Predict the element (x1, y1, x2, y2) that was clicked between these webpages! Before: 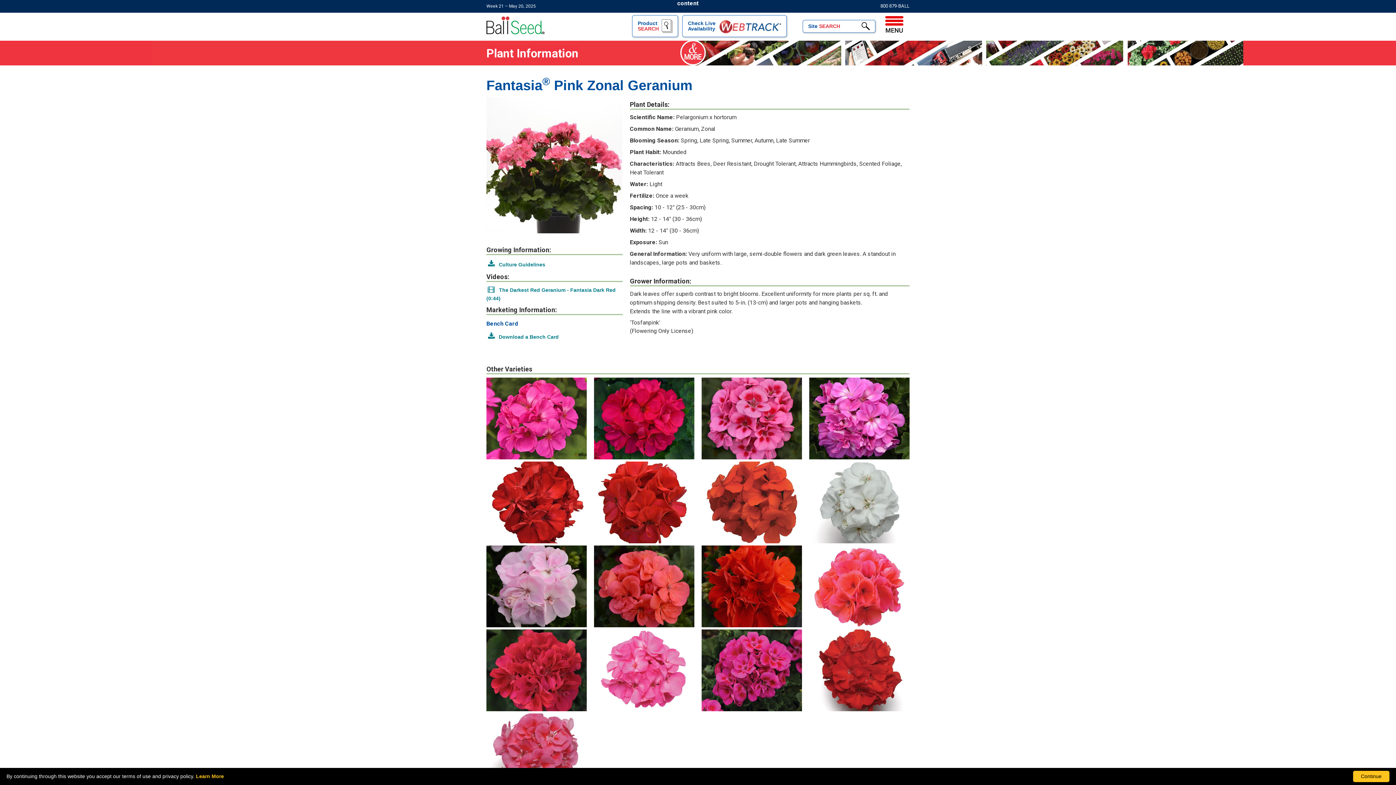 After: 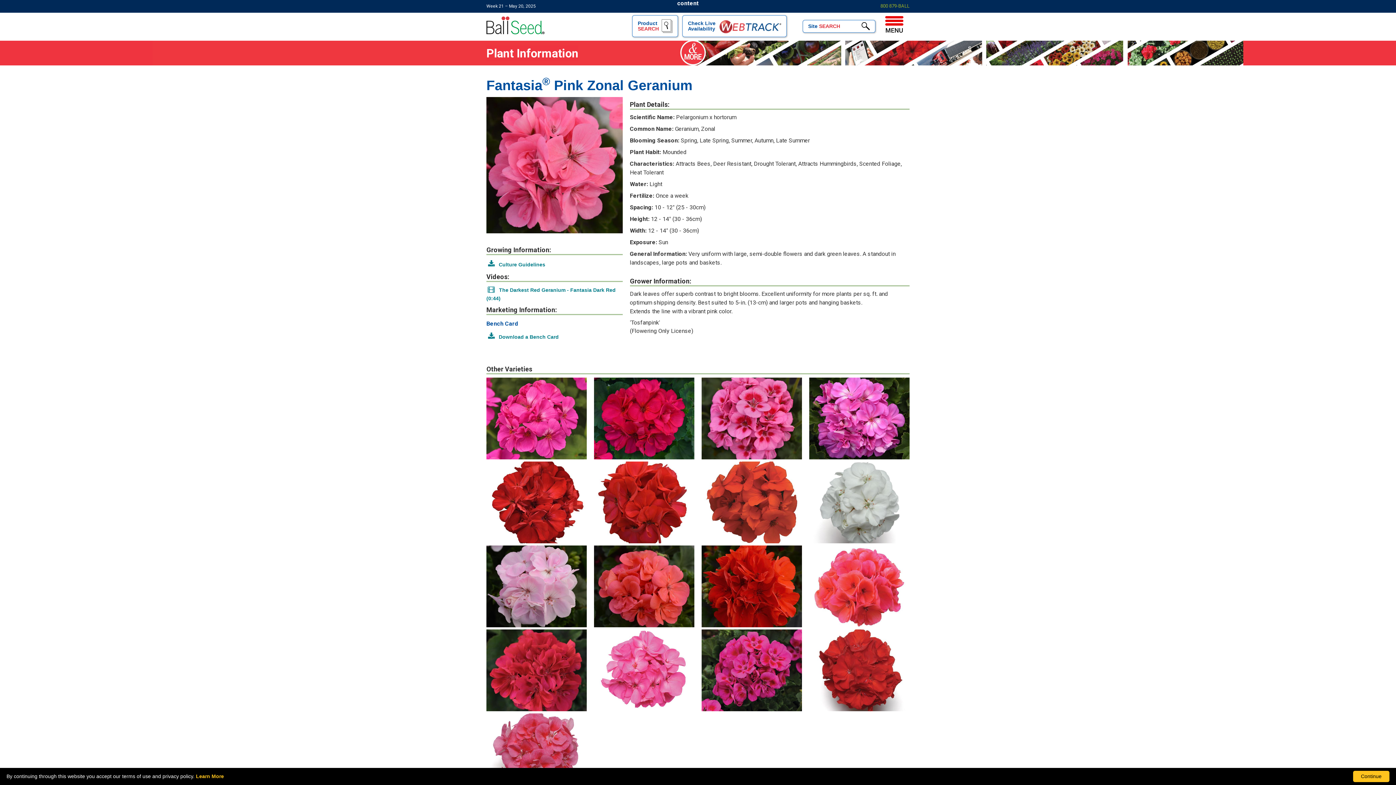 Action: bbox: (880, 2, 909, 10) label: 800 879-BALL